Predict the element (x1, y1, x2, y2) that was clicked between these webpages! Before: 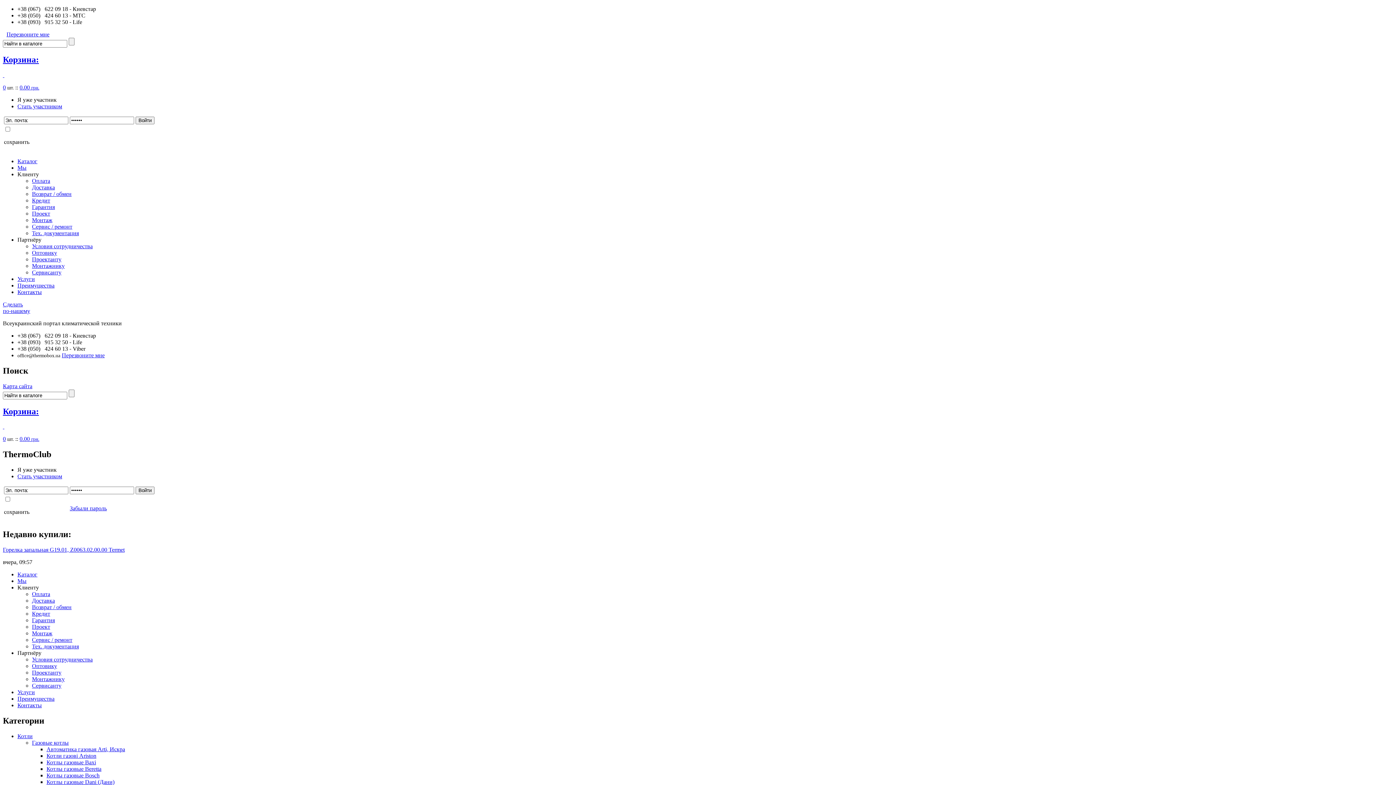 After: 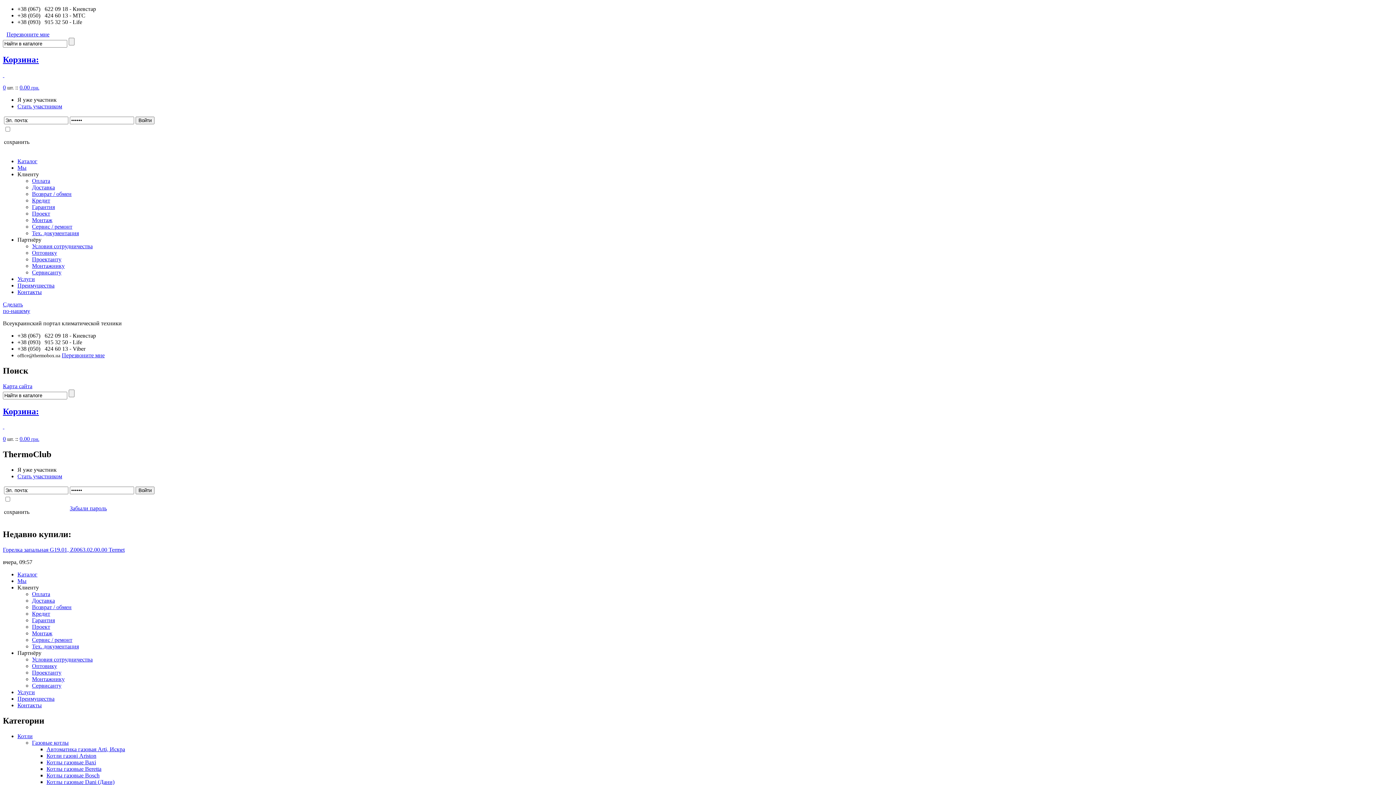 Action: bbox: (2, 546, 124, 553) label: Горелка запальная G19.01, Z0063.02.00.00 Termet